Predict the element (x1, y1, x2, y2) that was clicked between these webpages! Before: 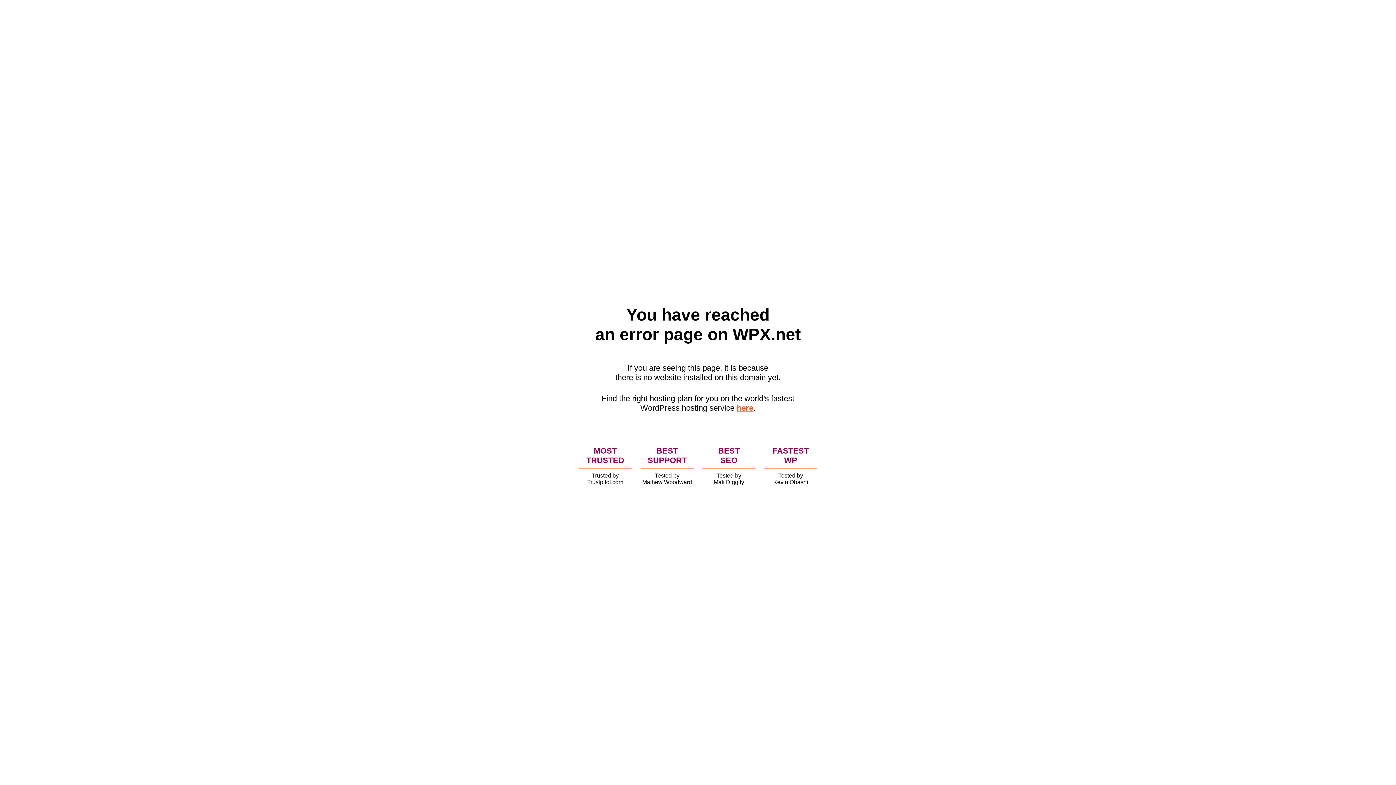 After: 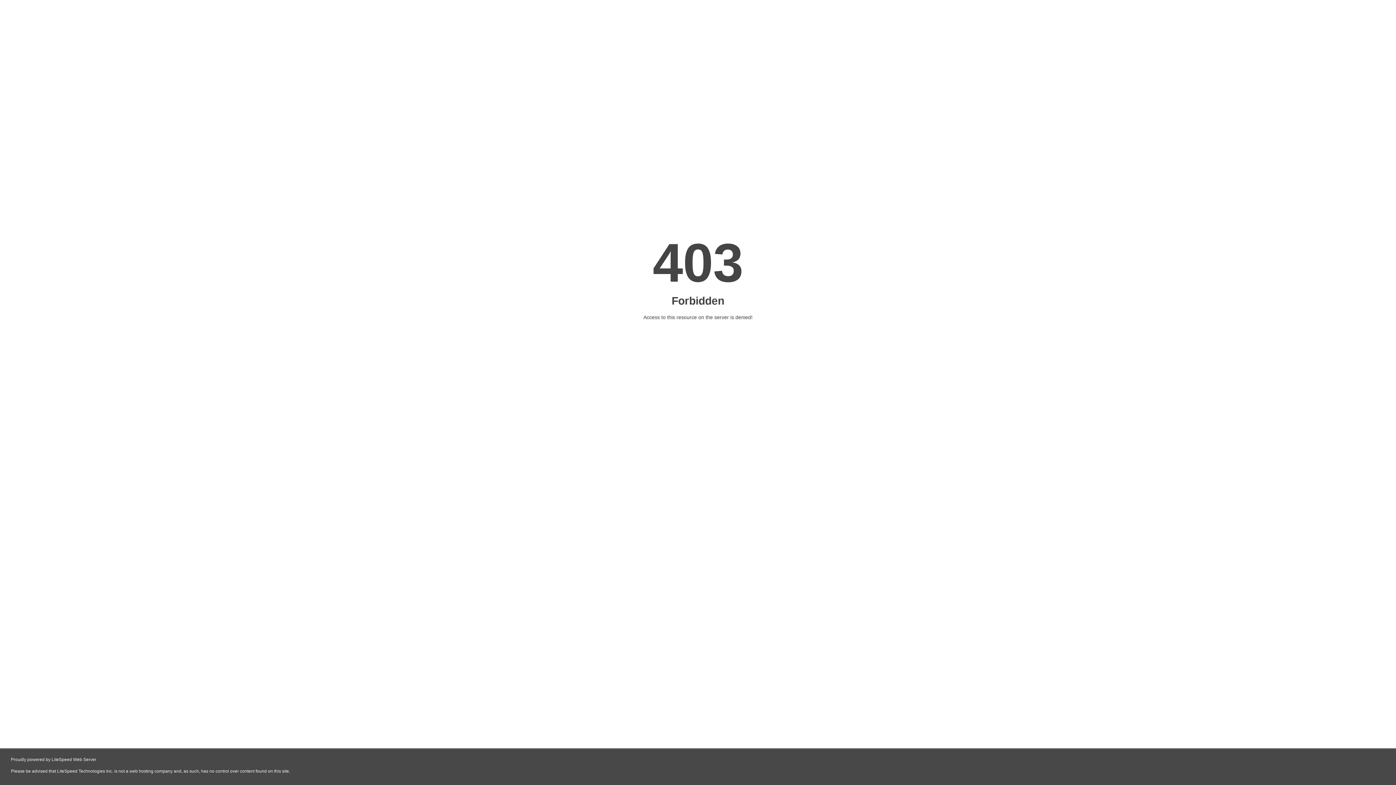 Action: label: here bbox: (736, 403, 753, 412)